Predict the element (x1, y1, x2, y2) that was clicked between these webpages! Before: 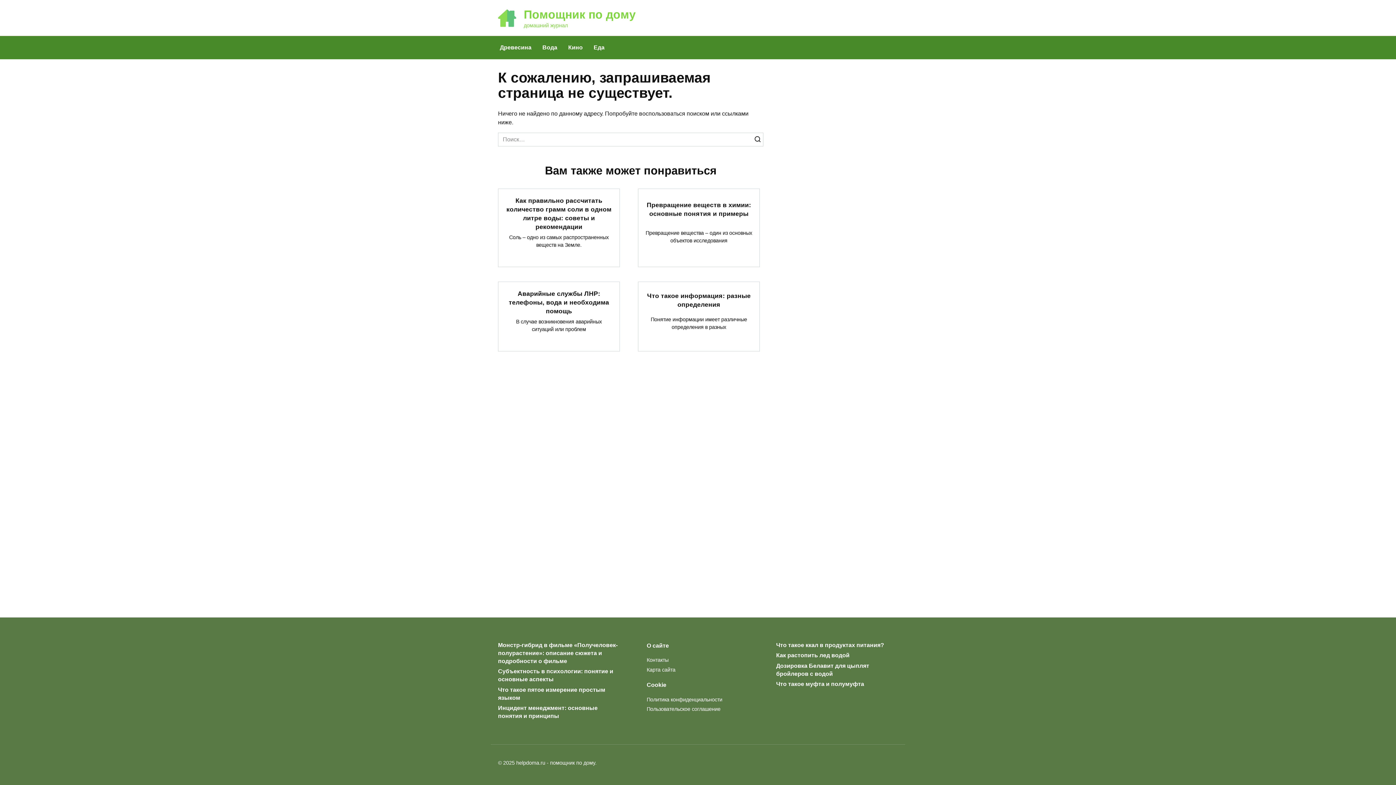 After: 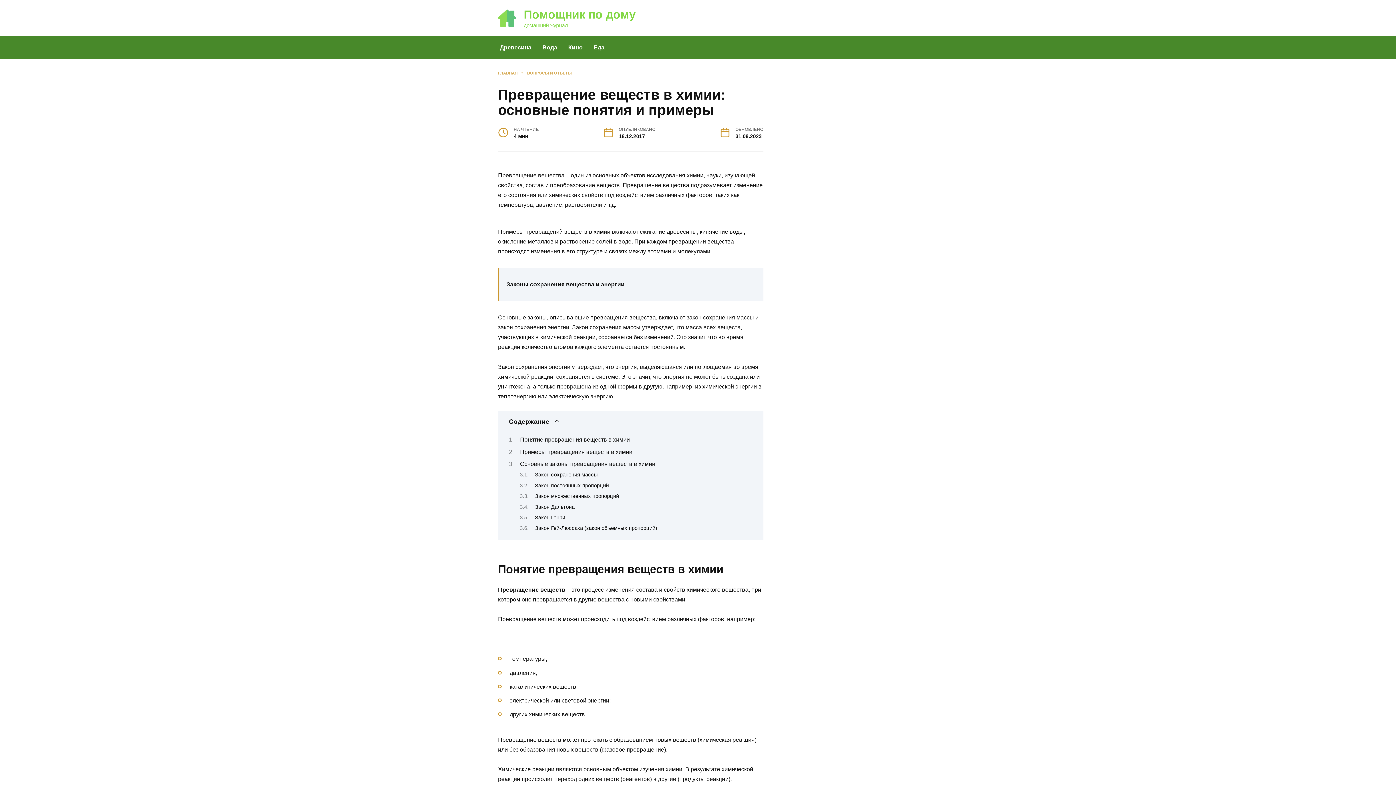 Action: label: Превращение веществ в химии: основные понятия и примеры bbox: (646, 200, 751, 218)